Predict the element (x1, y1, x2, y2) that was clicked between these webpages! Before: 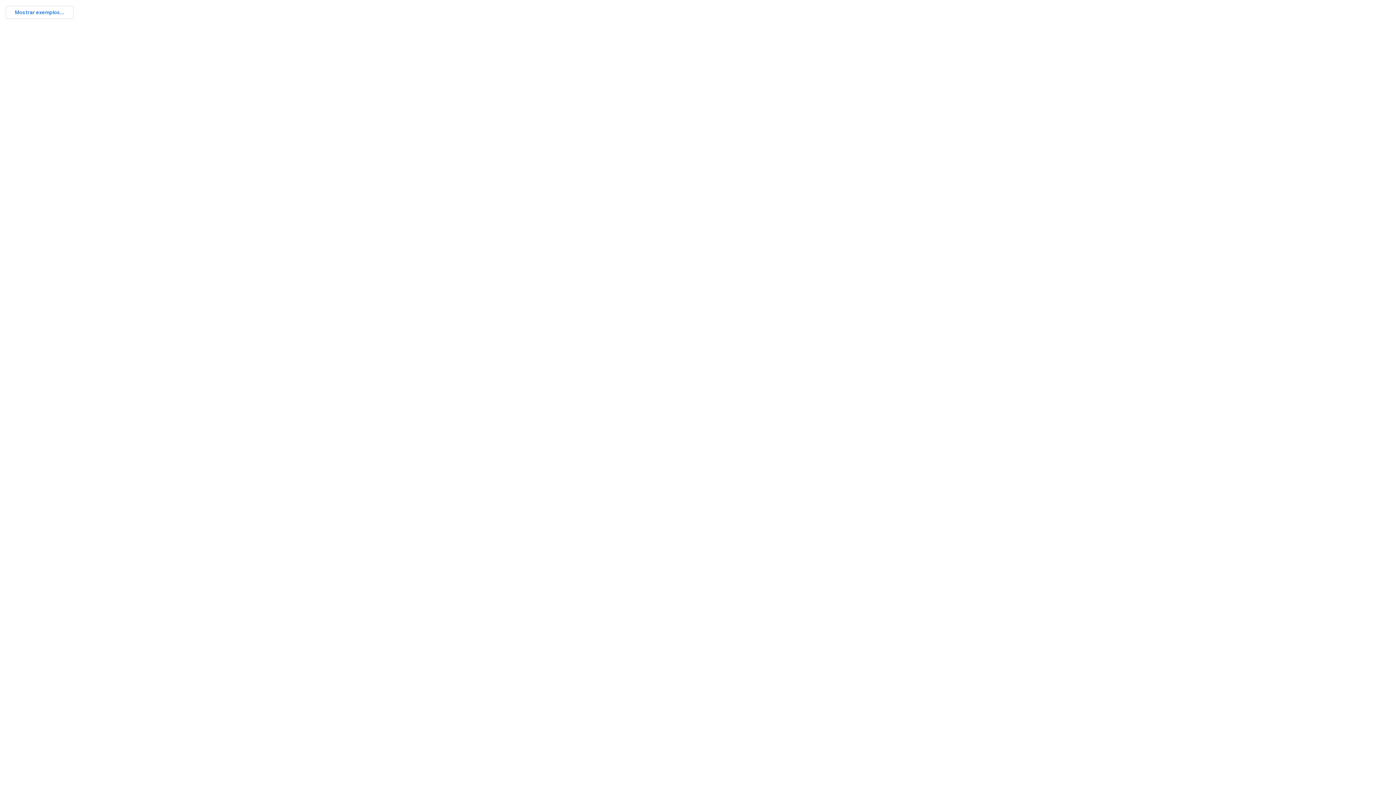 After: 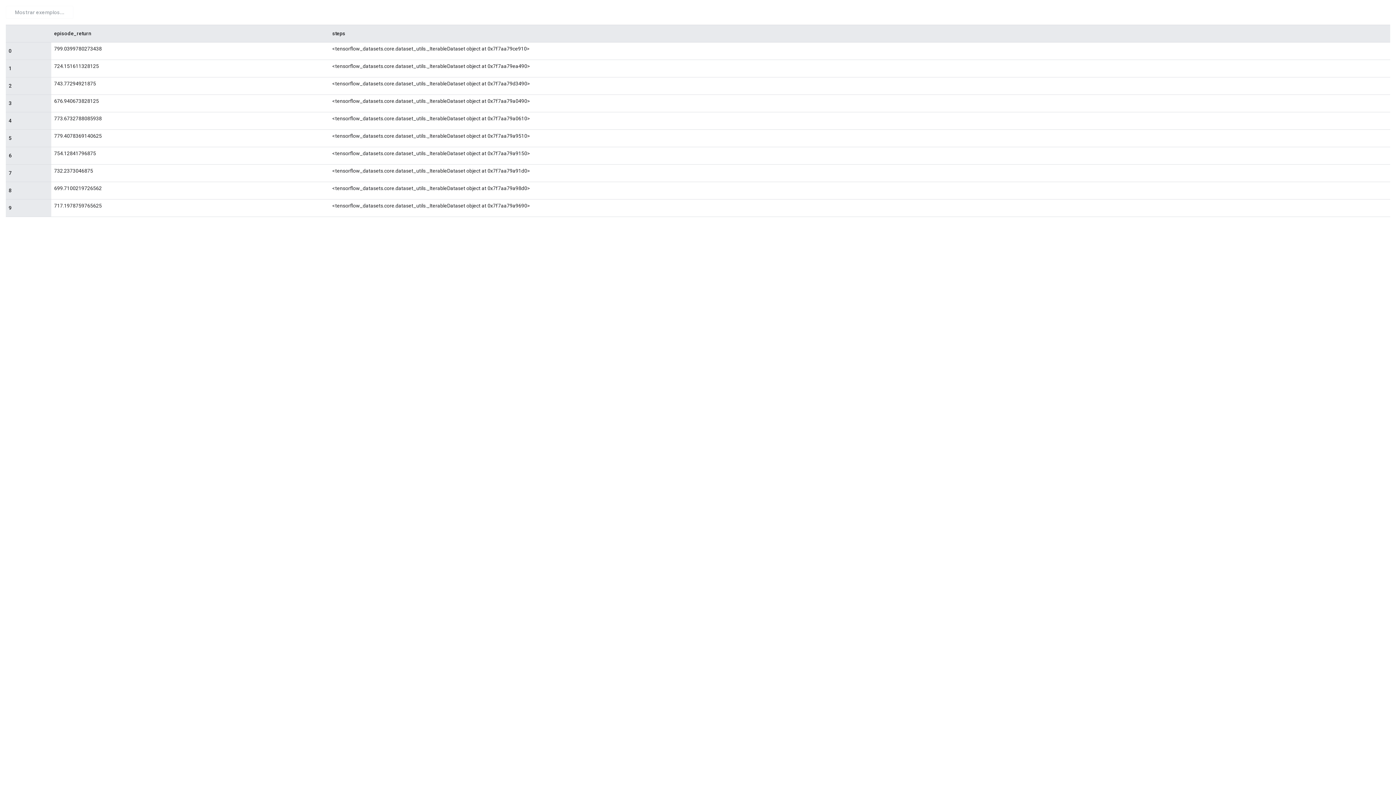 Action: label: Mostrar exemplos... bbox: (5, 5, 73, 18)